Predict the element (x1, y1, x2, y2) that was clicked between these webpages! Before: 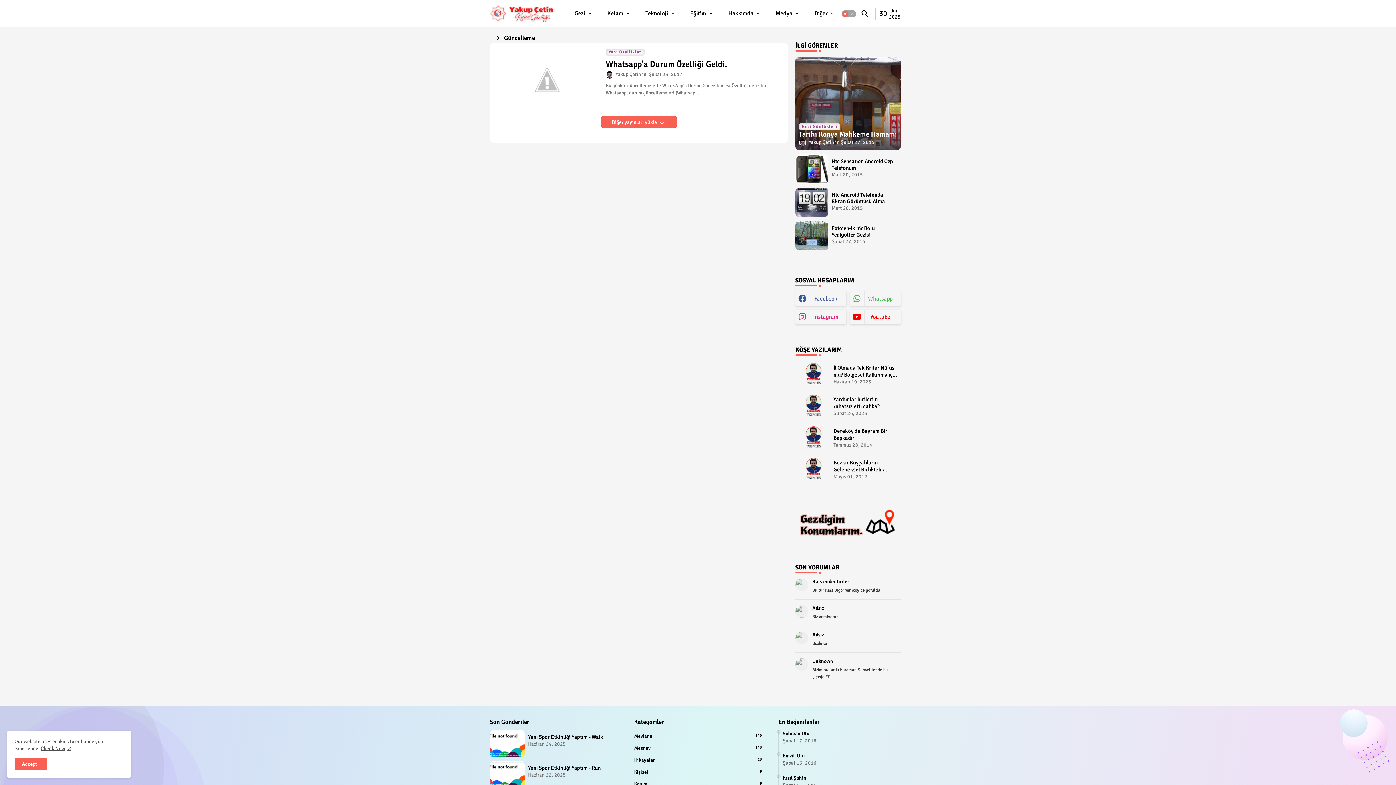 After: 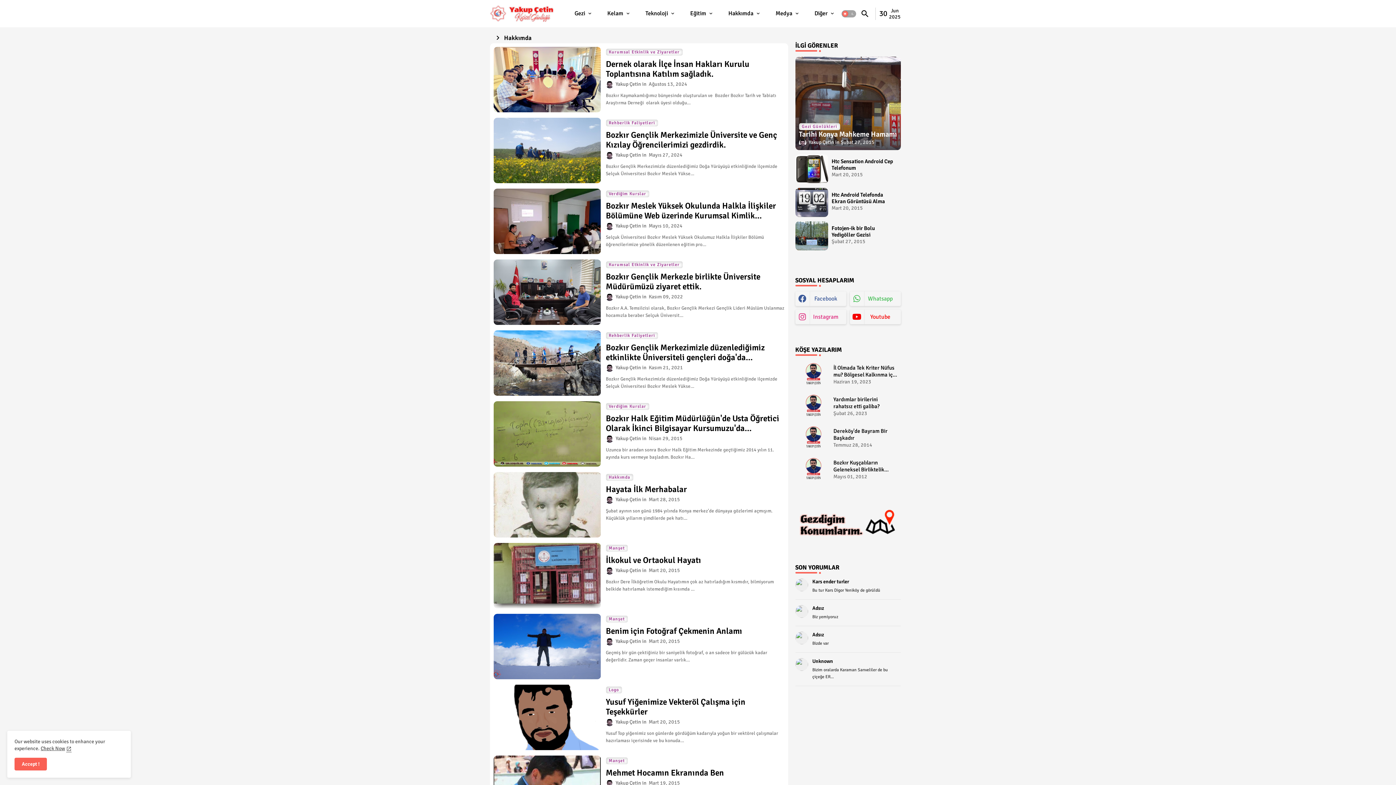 Action: label: Hakkımda bbox: (721, 0, 768, 27)